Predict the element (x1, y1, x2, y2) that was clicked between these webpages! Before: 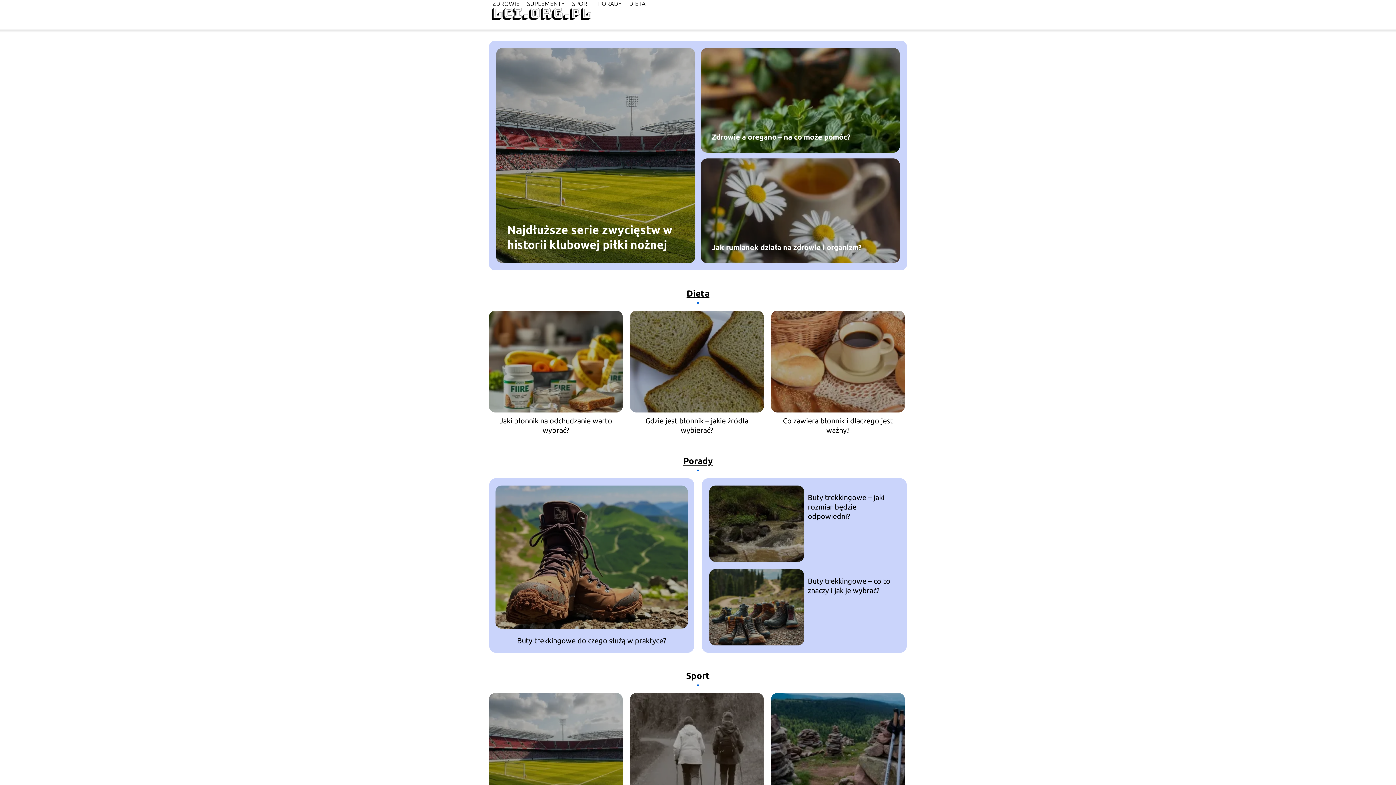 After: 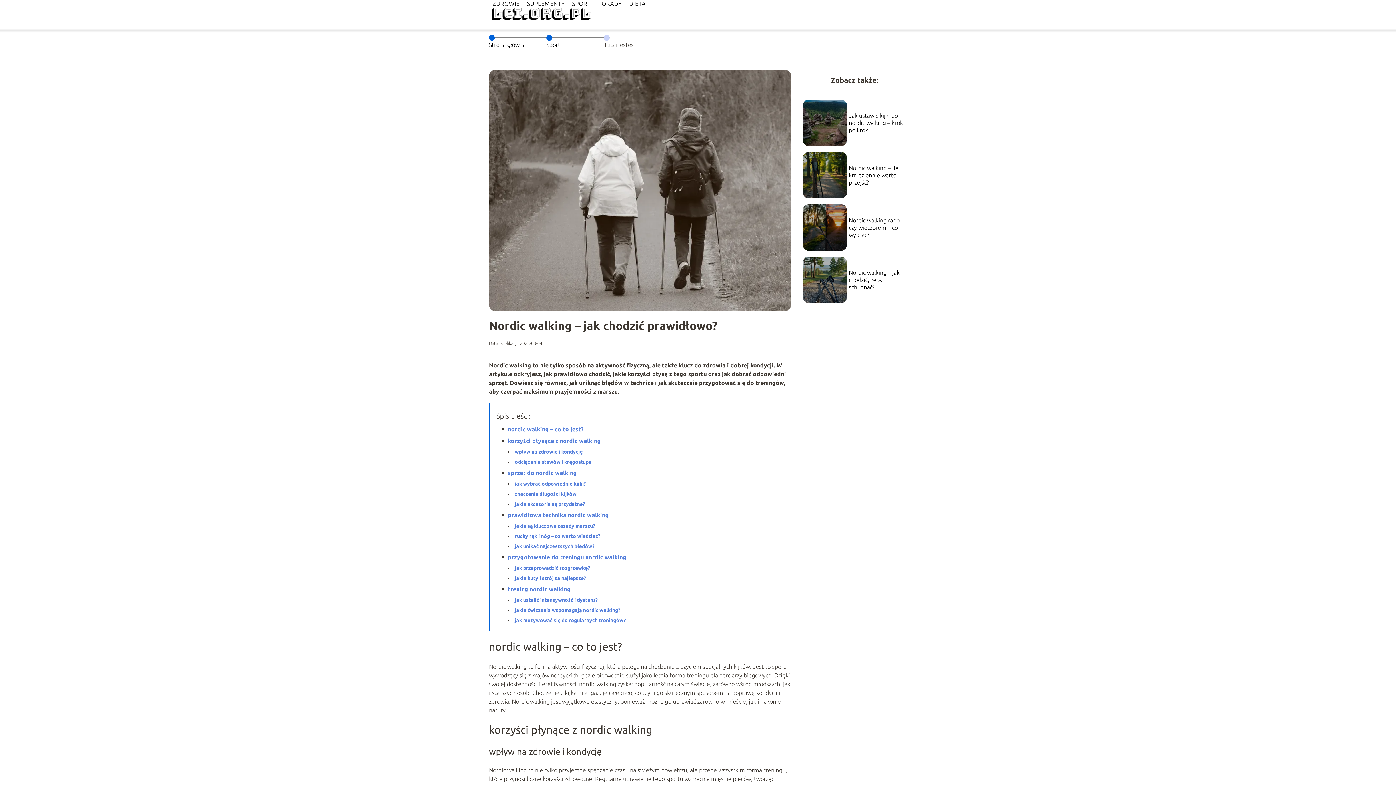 Action: bbox: (630, 693, 764, 795)